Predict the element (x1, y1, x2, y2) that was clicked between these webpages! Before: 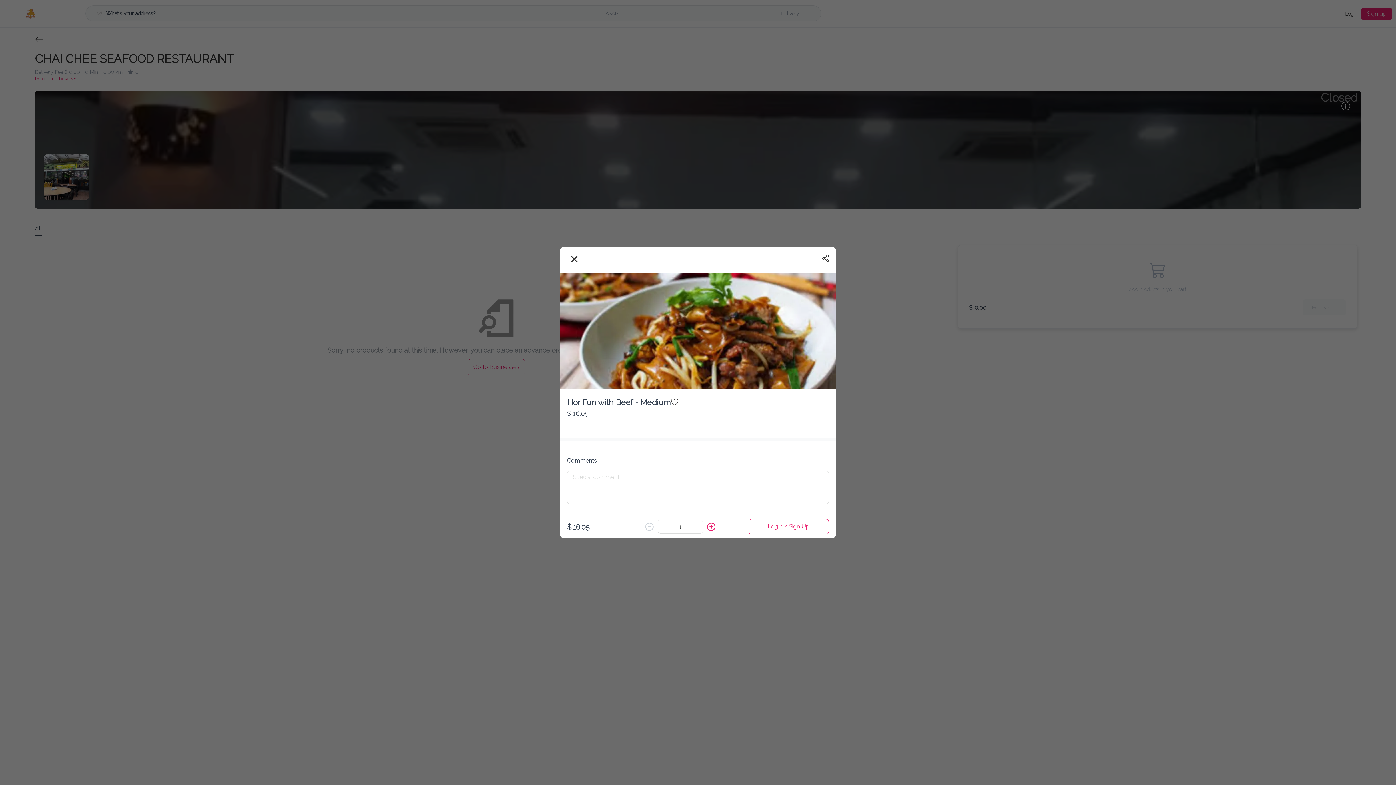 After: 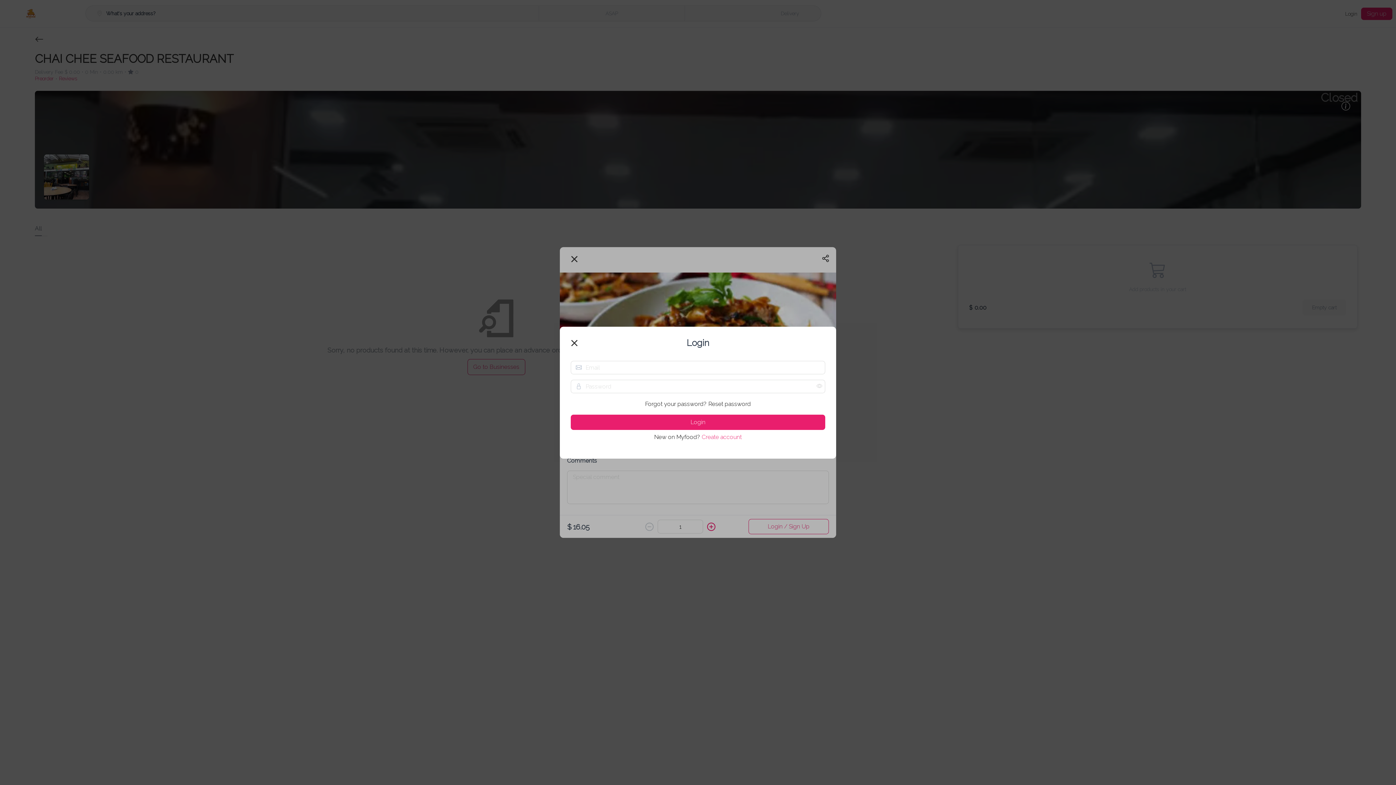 Action: label: Login / Sign Up bbox: (748, 518, 829, 533)